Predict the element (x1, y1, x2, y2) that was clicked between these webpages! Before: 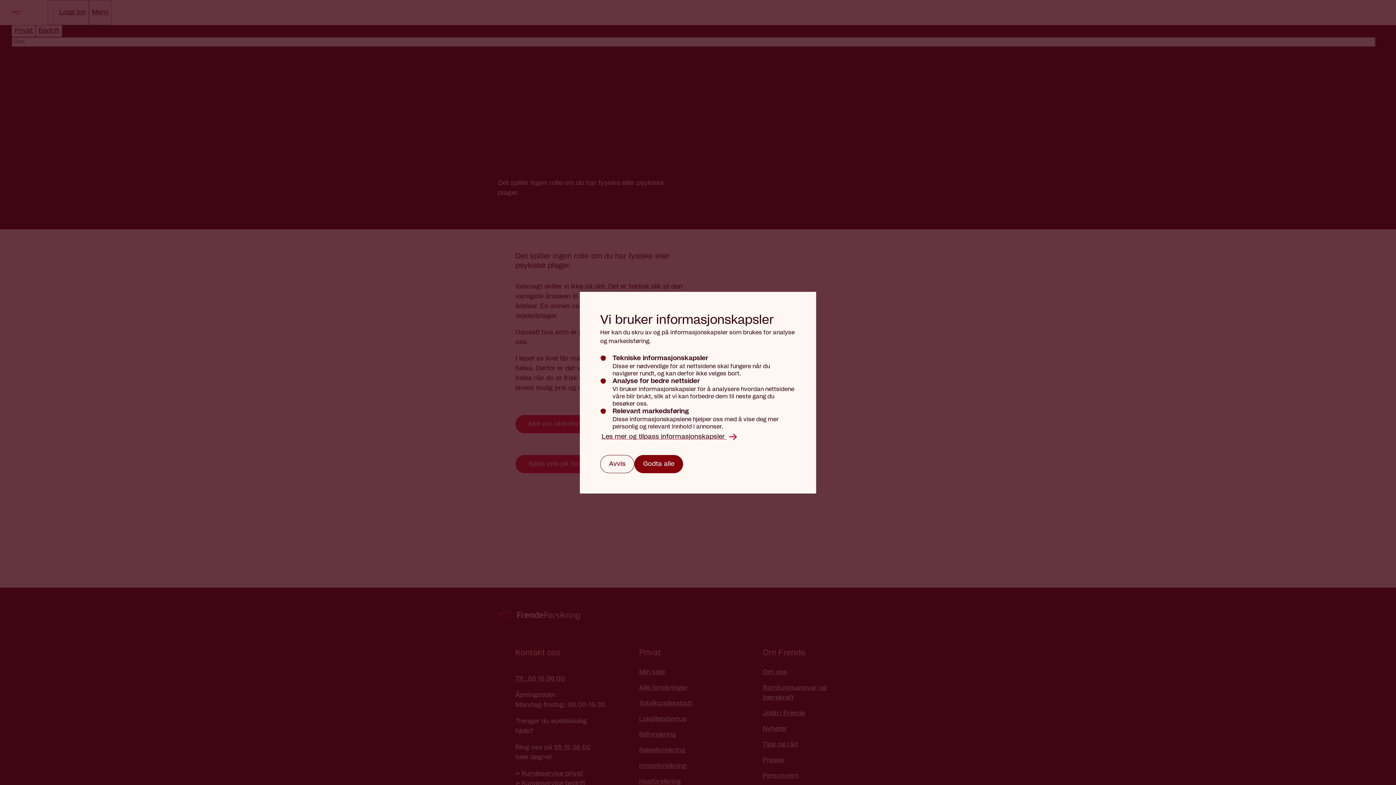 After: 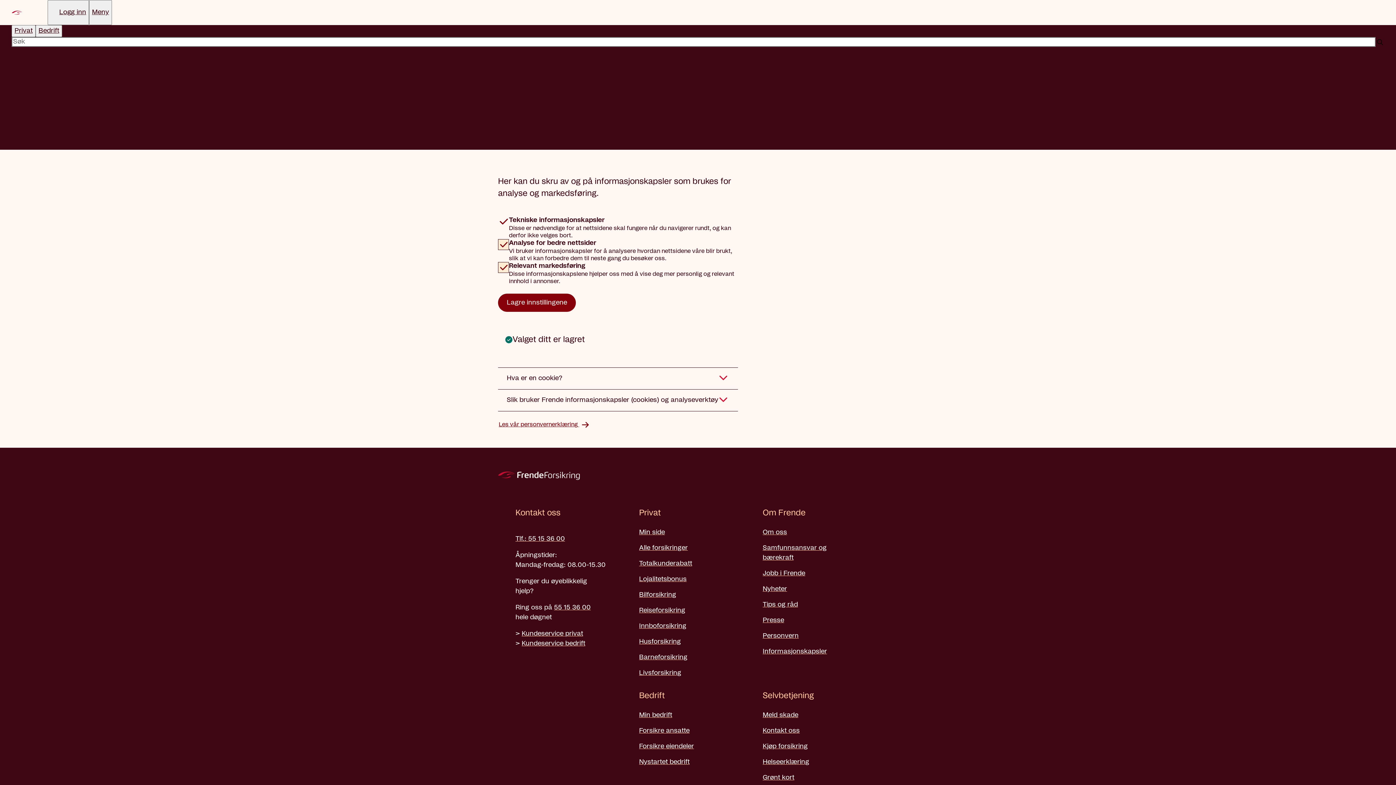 Action: bbox: (600, 430, 739, 443) label: Les mer og tilpass informasjonskapsler 